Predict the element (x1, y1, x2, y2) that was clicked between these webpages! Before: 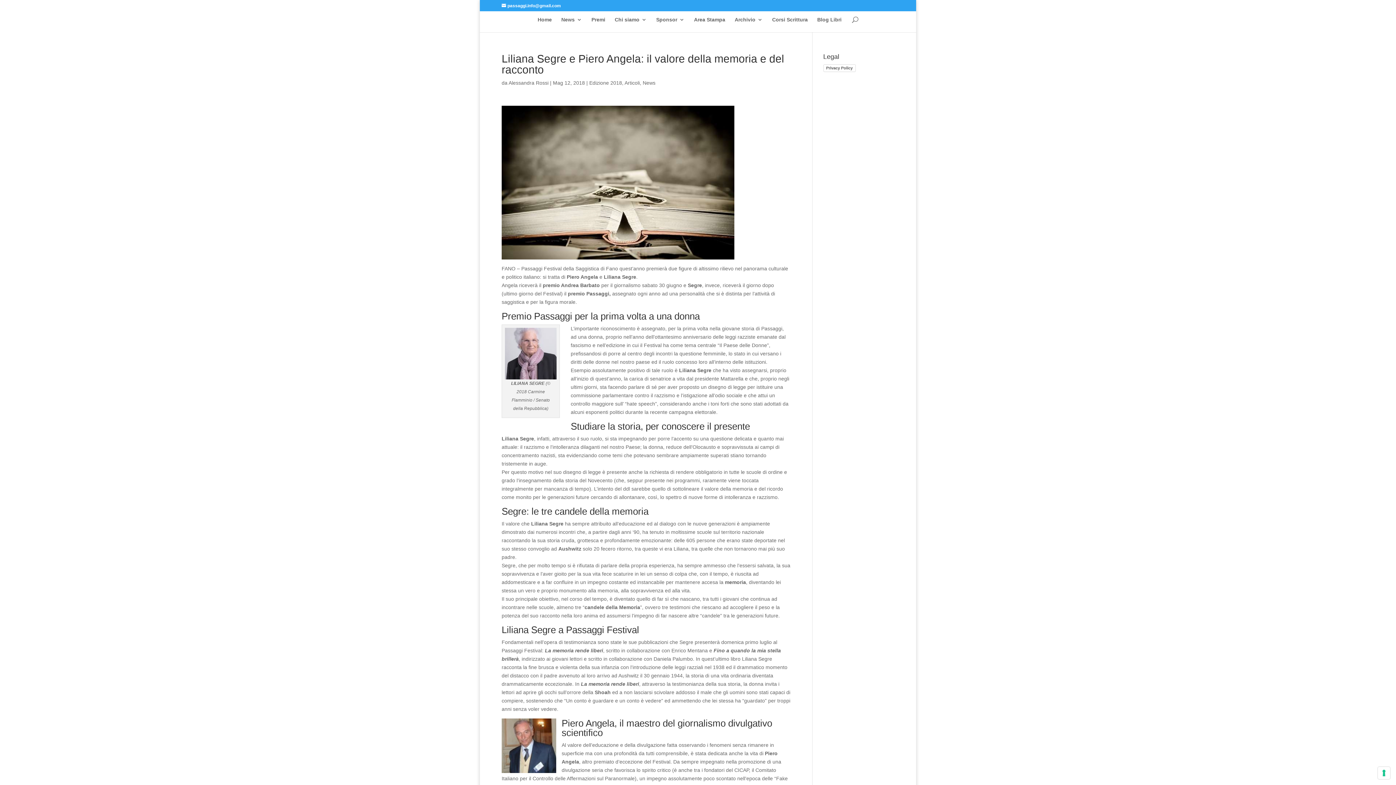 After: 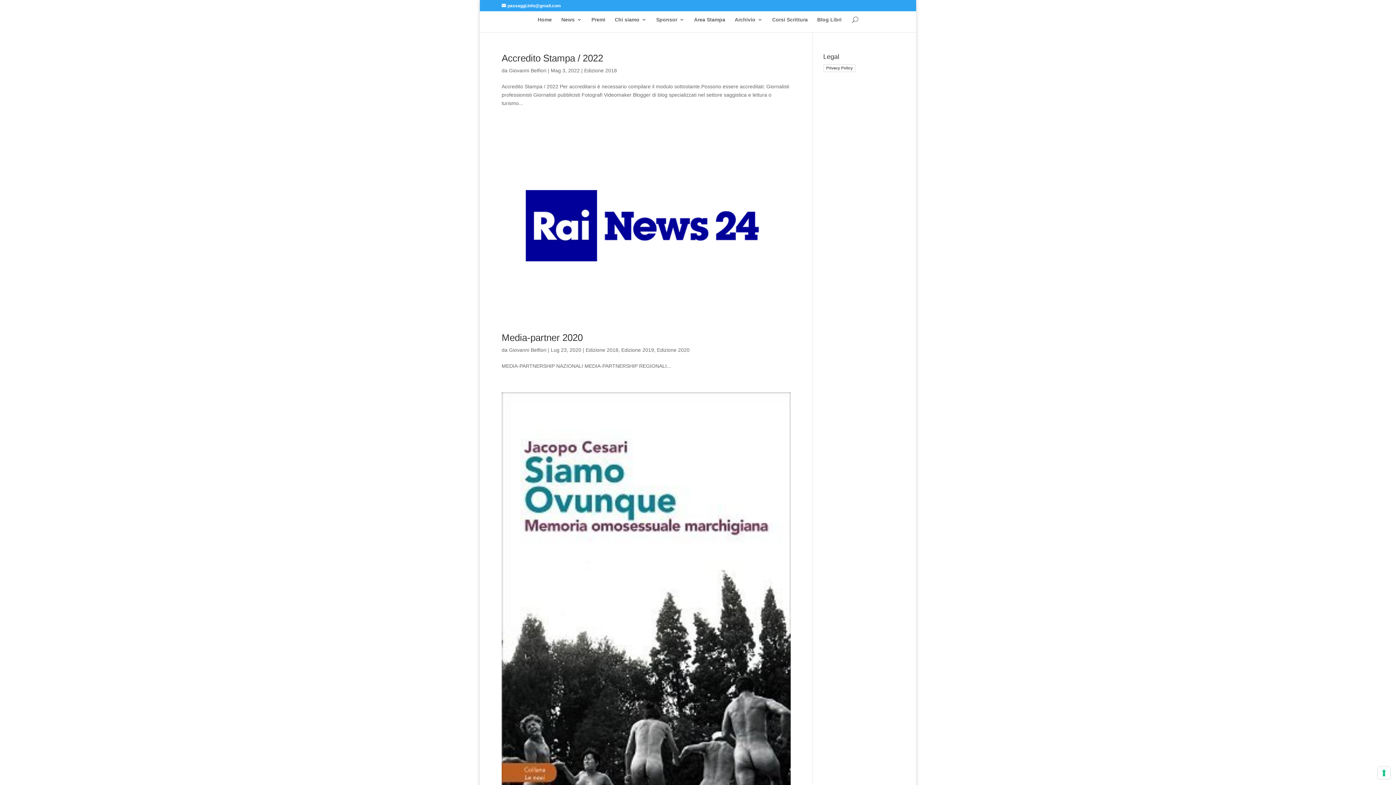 Action: bbox: (589, 79, 622, 85) label: Edizione 2018